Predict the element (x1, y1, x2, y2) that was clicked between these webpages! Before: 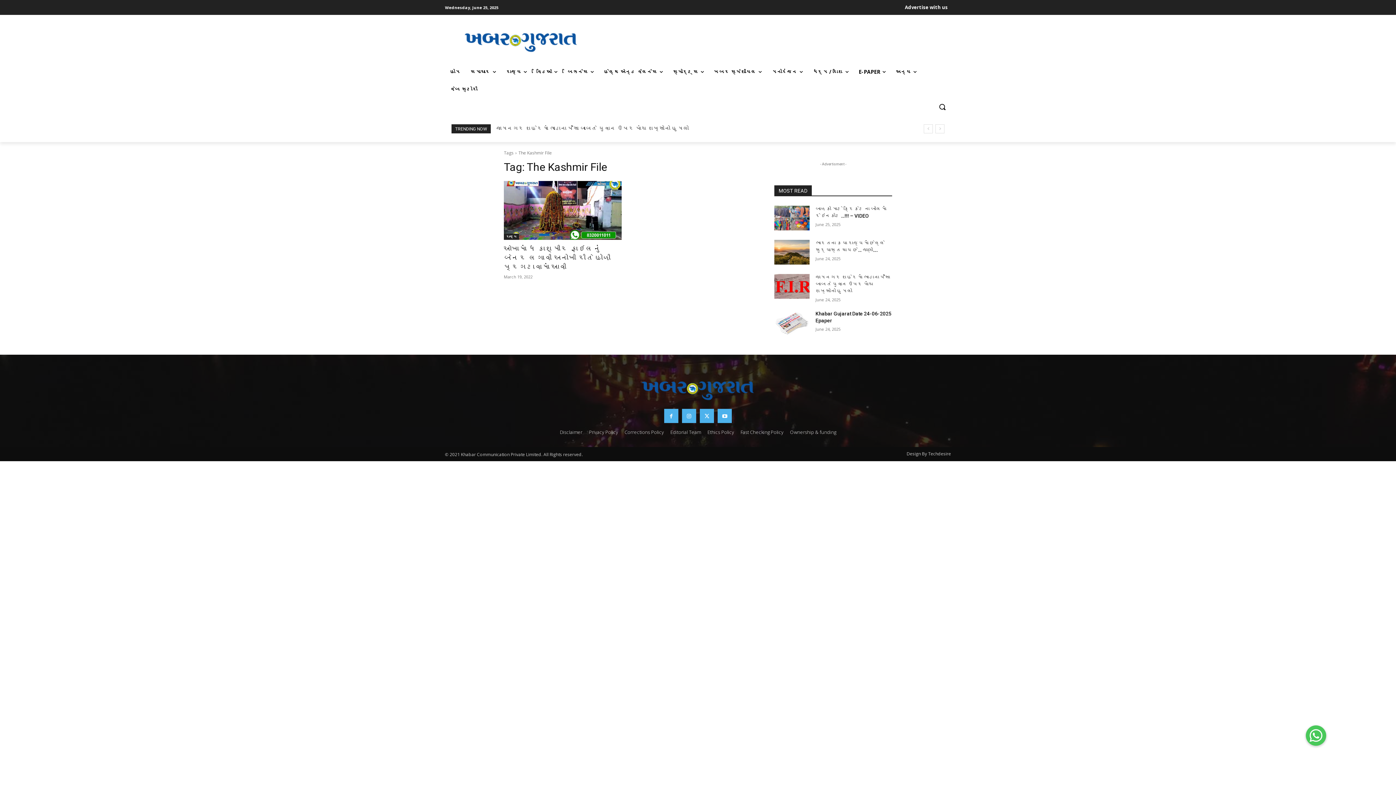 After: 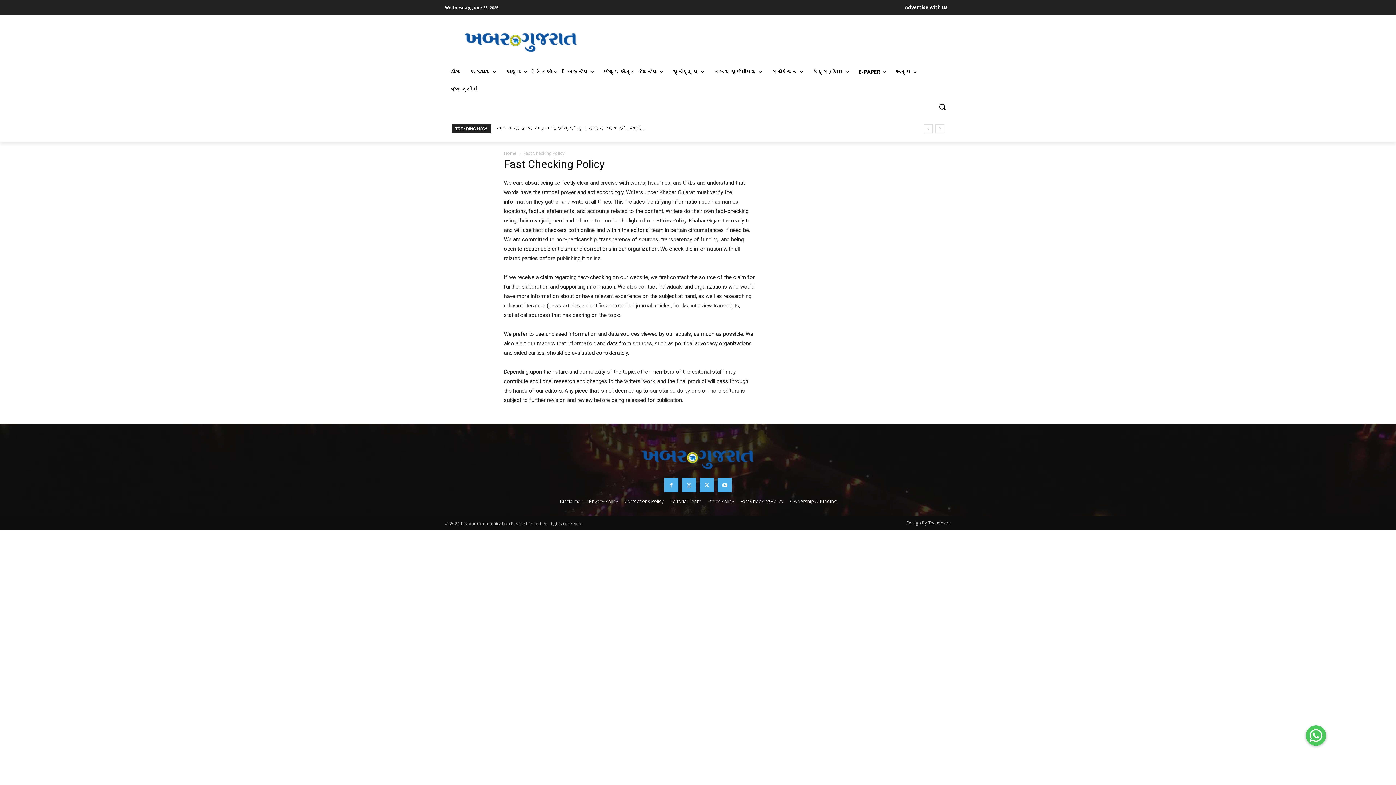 Action: label: Fast Checking Policy bbox: (737, 425, 786, 440)